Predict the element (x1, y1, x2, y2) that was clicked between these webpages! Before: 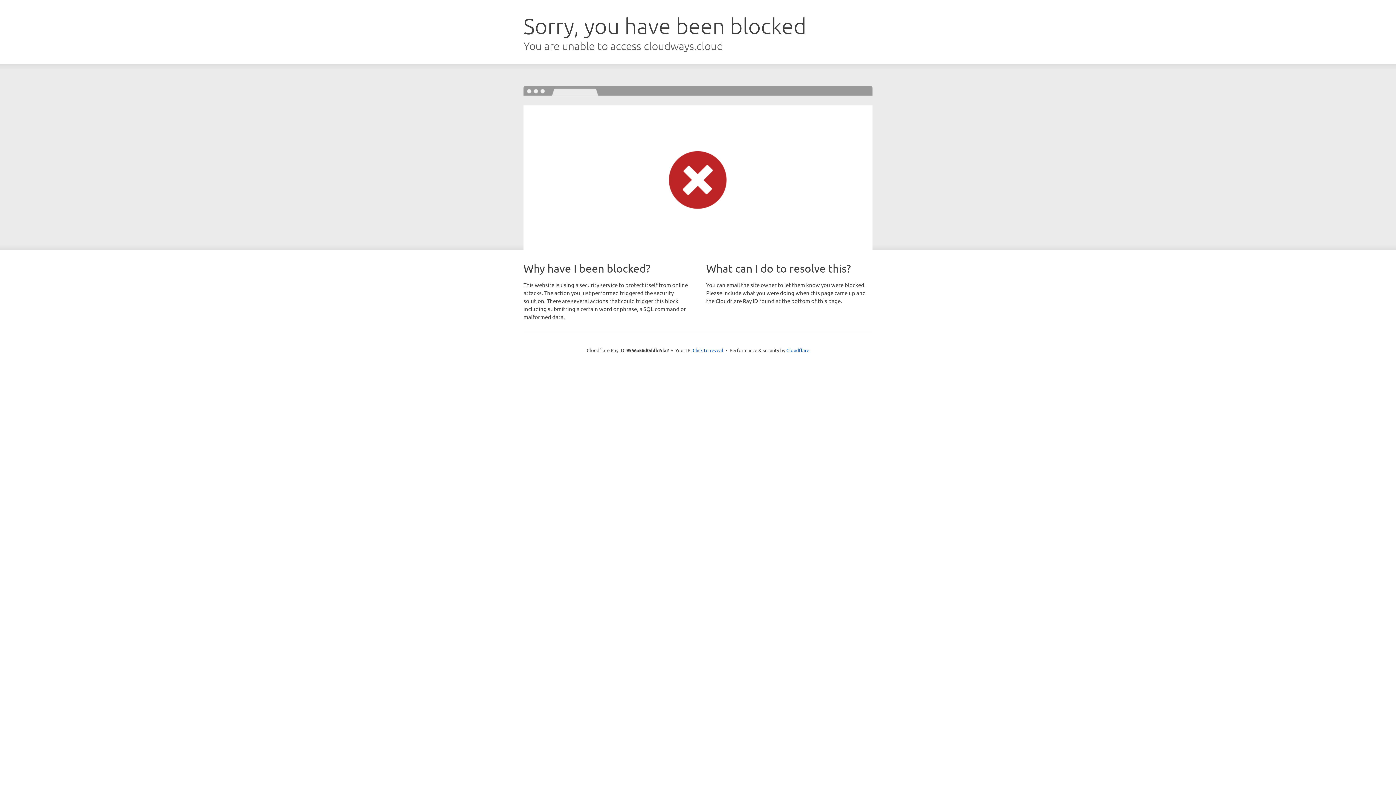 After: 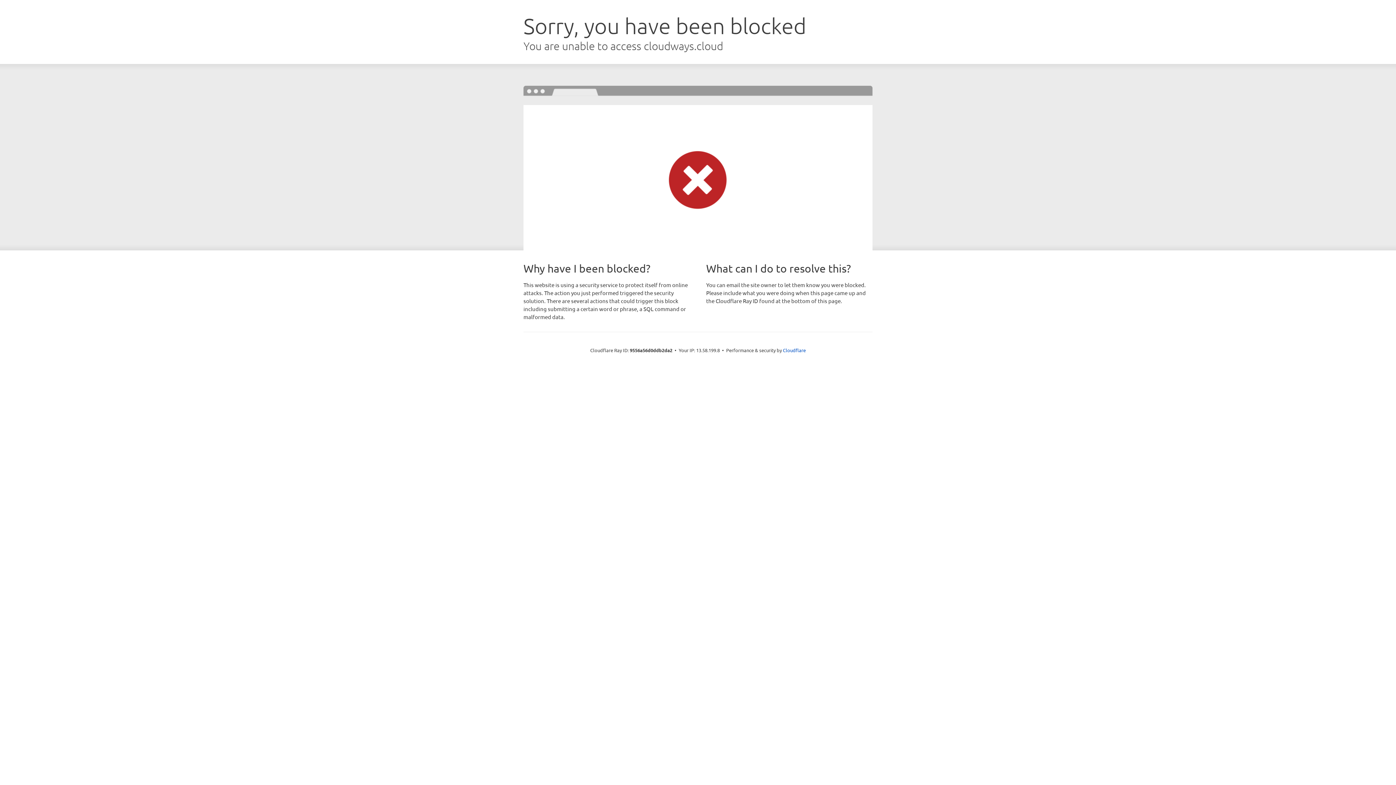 Action: label: Click to reveal bbox: (692, 346, 723, 353)